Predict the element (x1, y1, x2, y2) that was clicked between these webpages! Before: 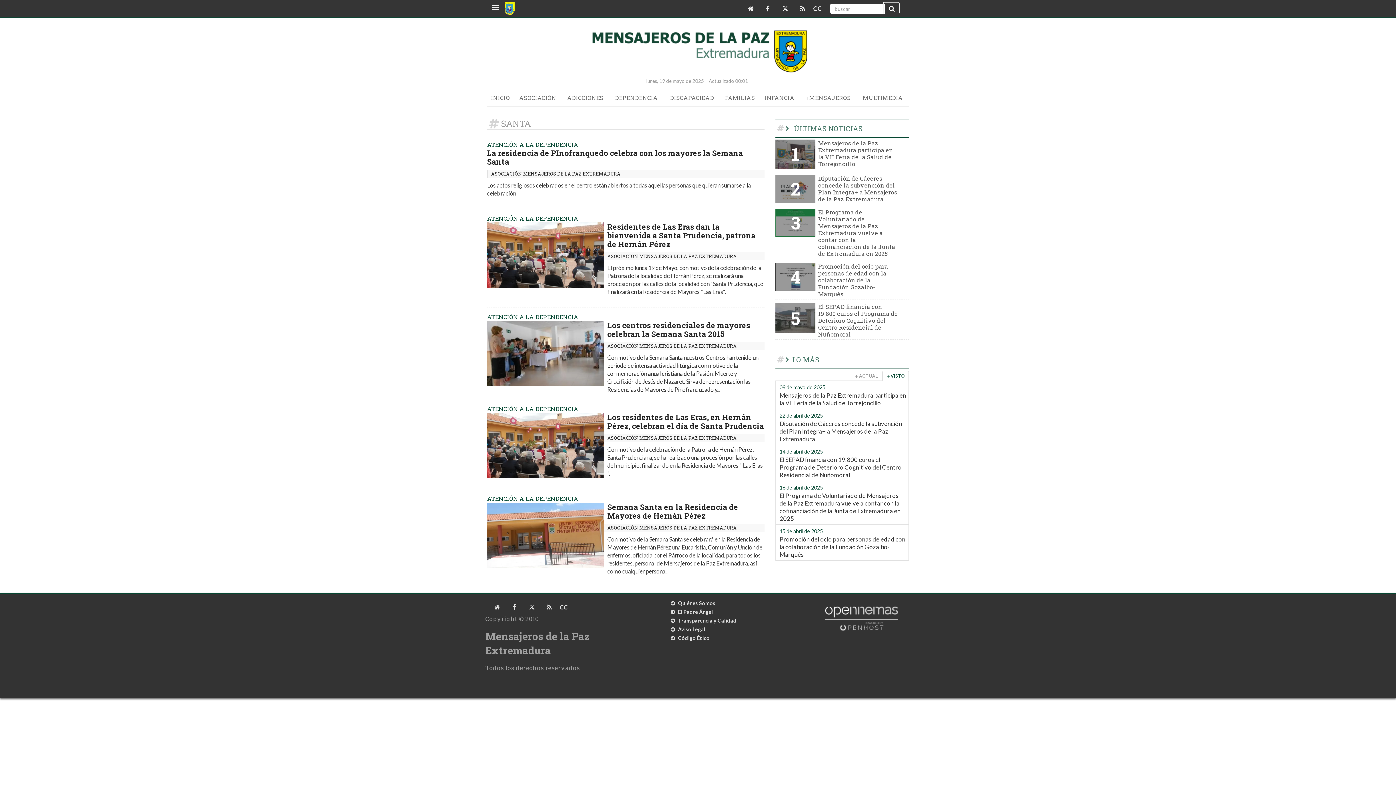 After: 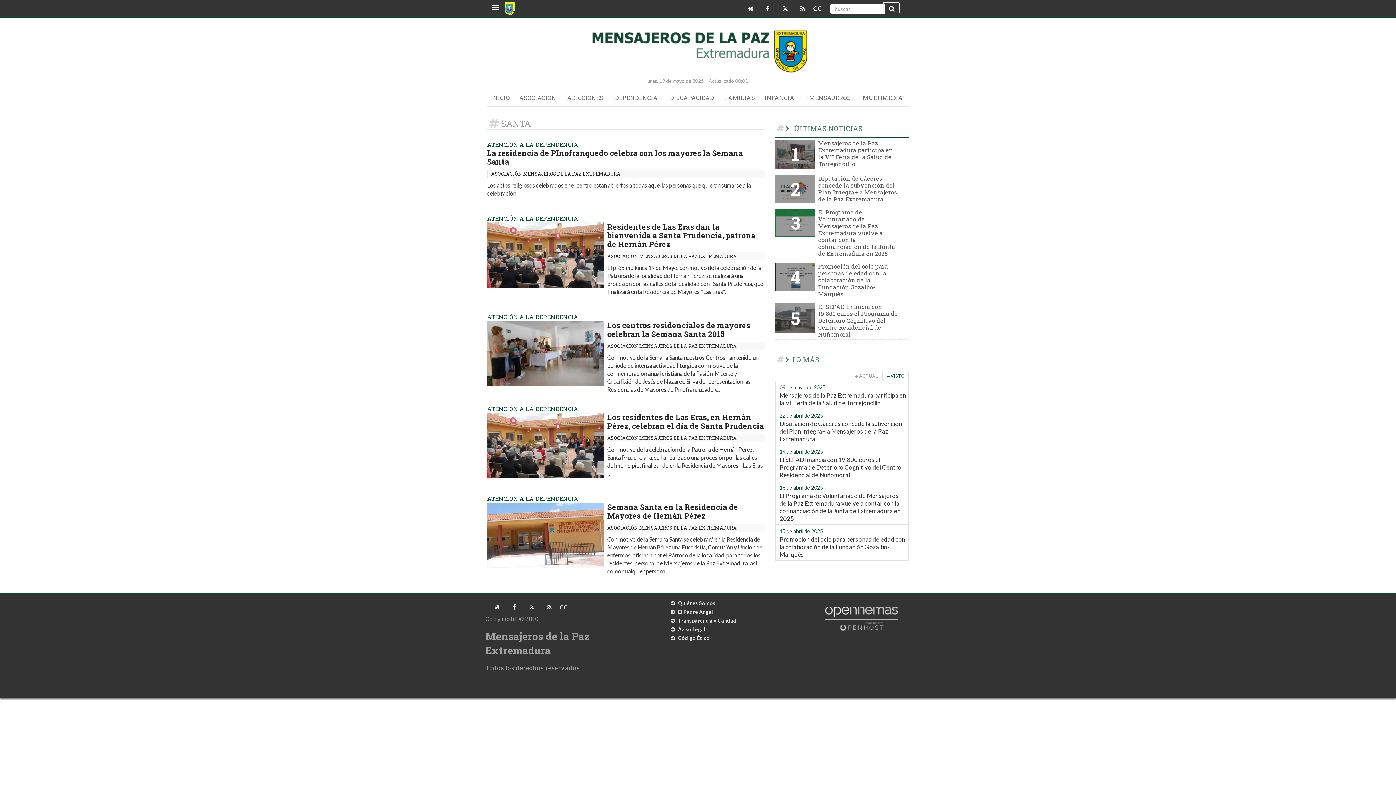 Action: bbox: (525, 601, 538, 613)